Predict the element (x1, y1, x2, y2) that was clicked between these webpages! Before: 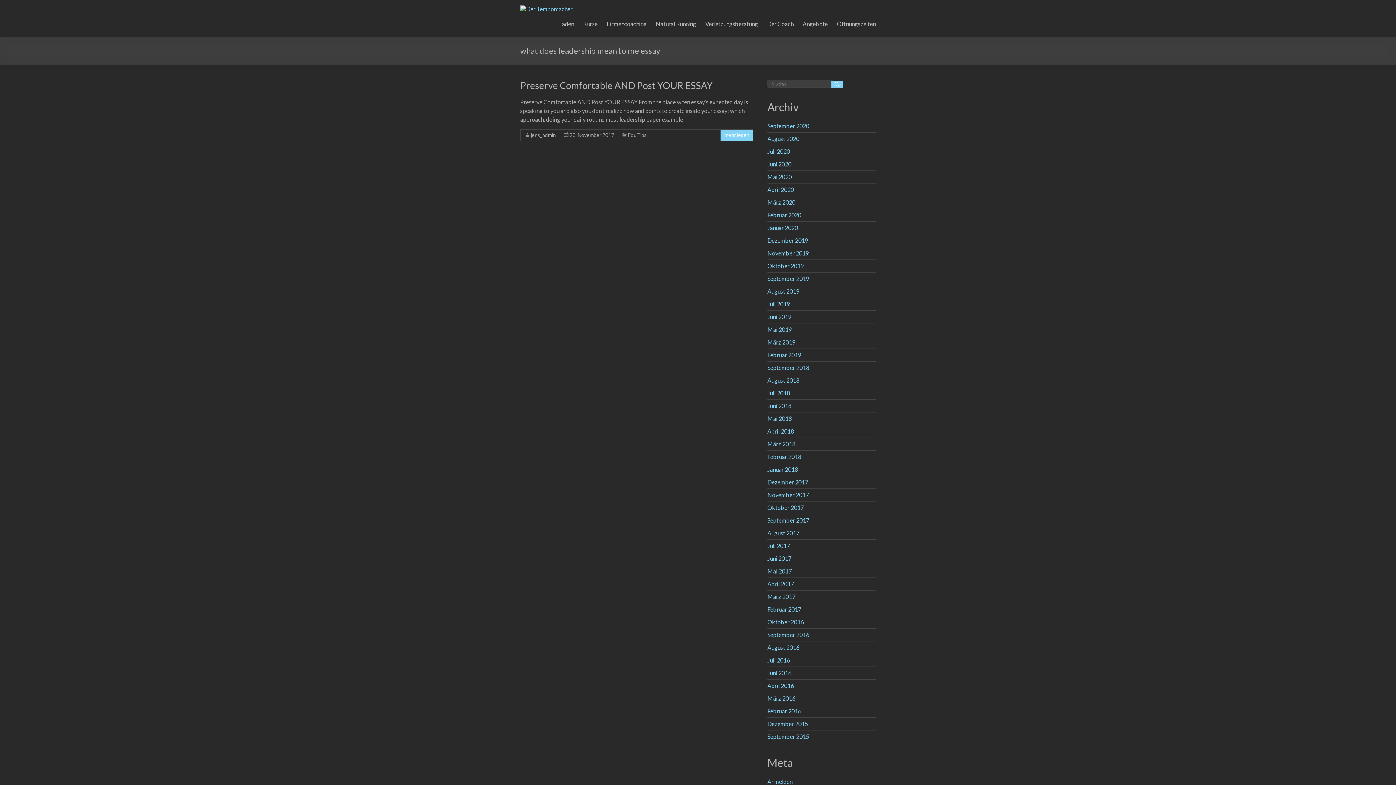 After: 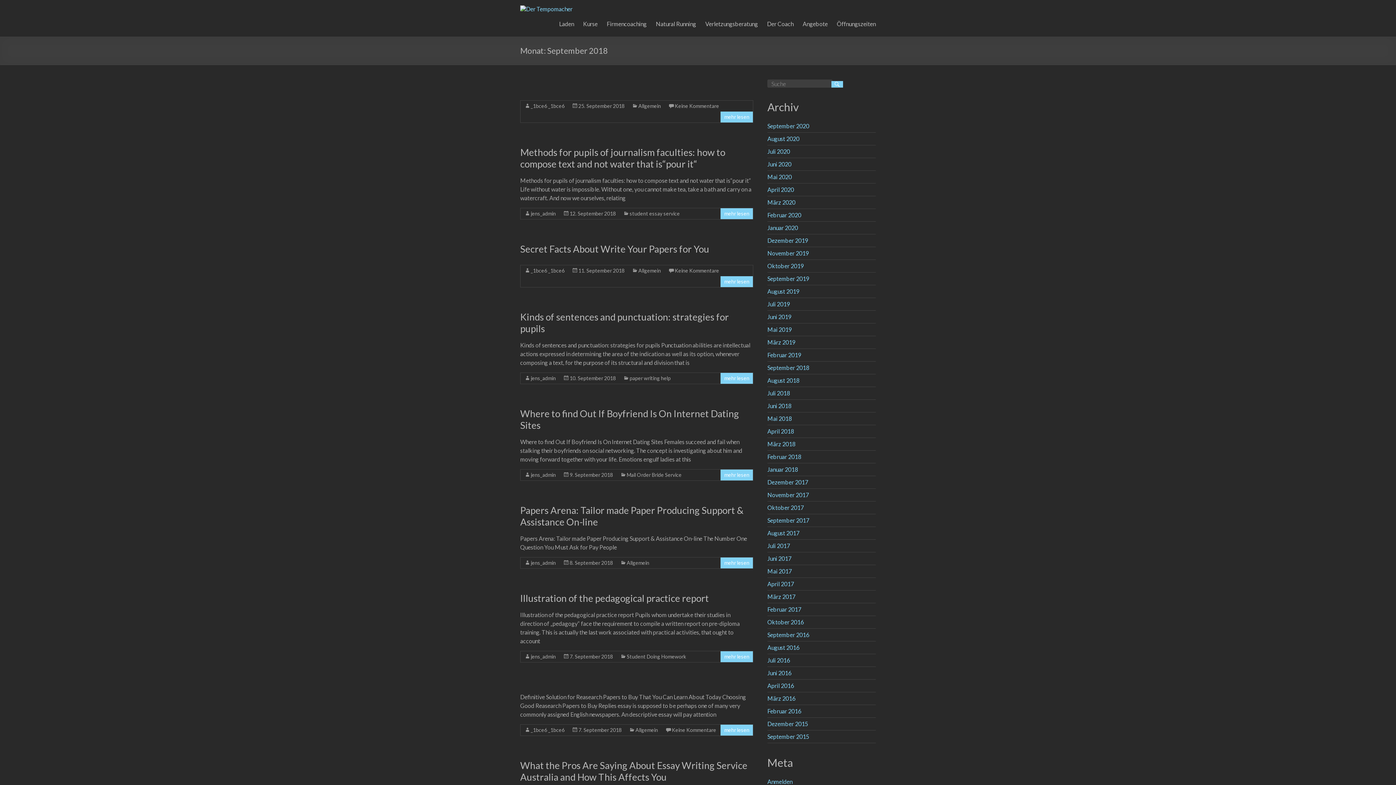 Action: label: September 2018 bbox: (767, 364, 809, 371)